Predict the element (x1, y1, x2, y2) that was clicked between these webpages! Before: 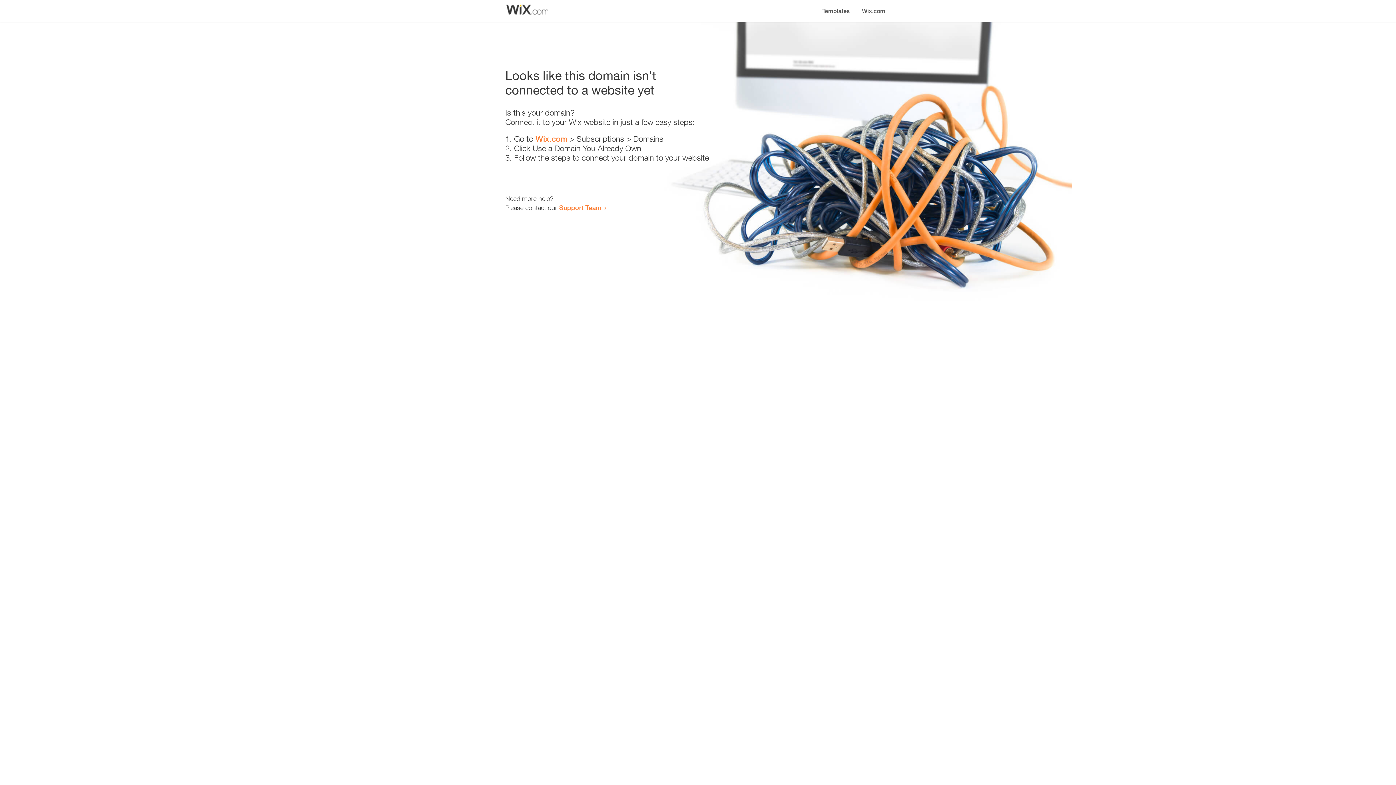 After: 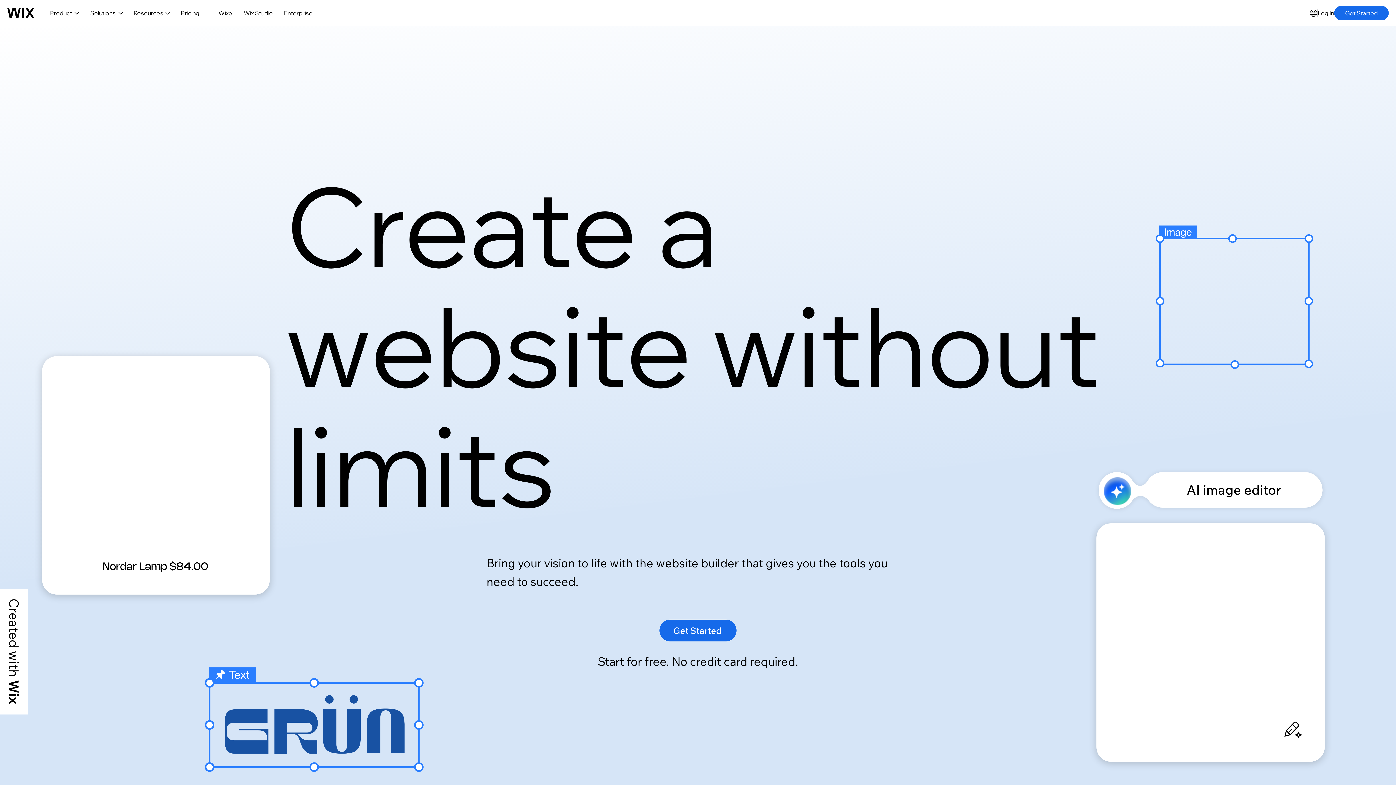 Action: bbox: (535, 134, 567, 143) label: Wix.com